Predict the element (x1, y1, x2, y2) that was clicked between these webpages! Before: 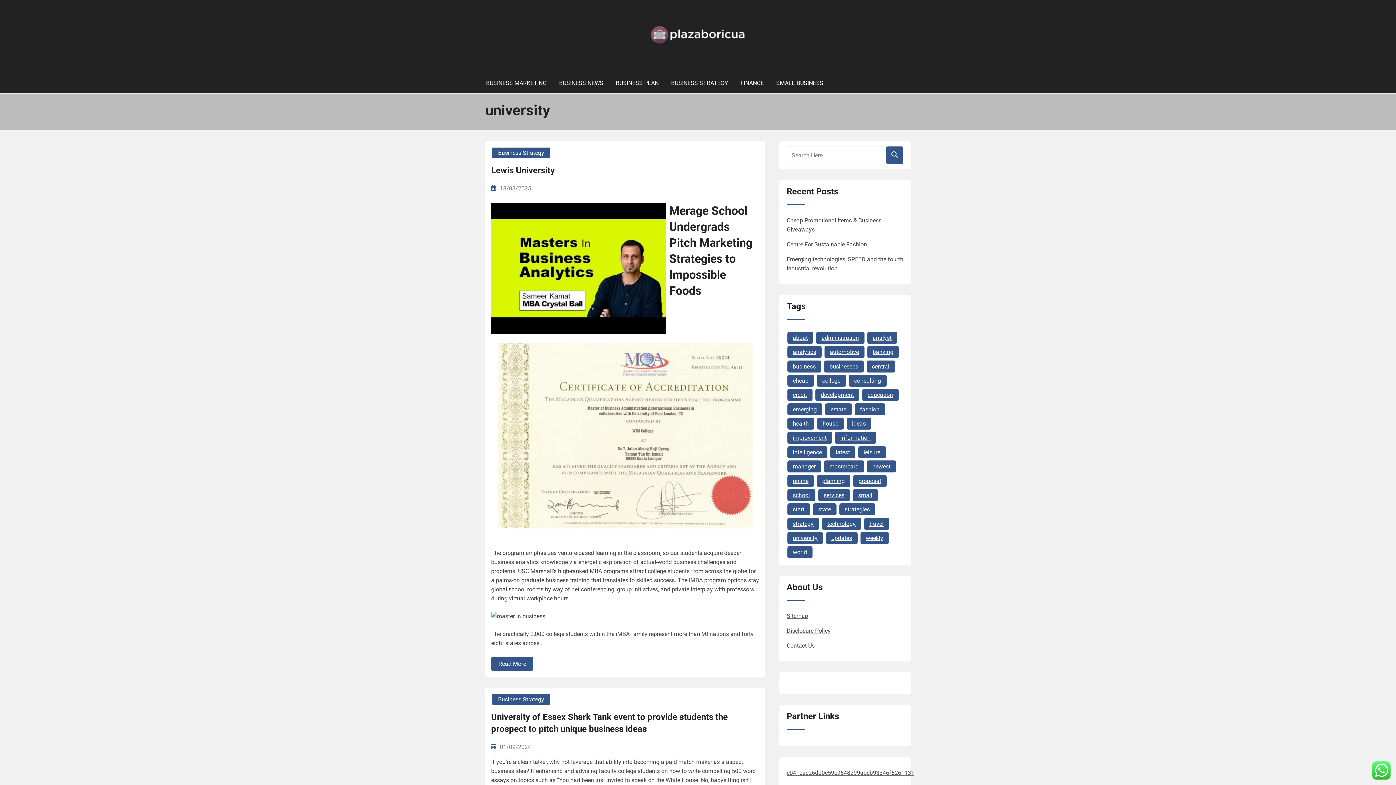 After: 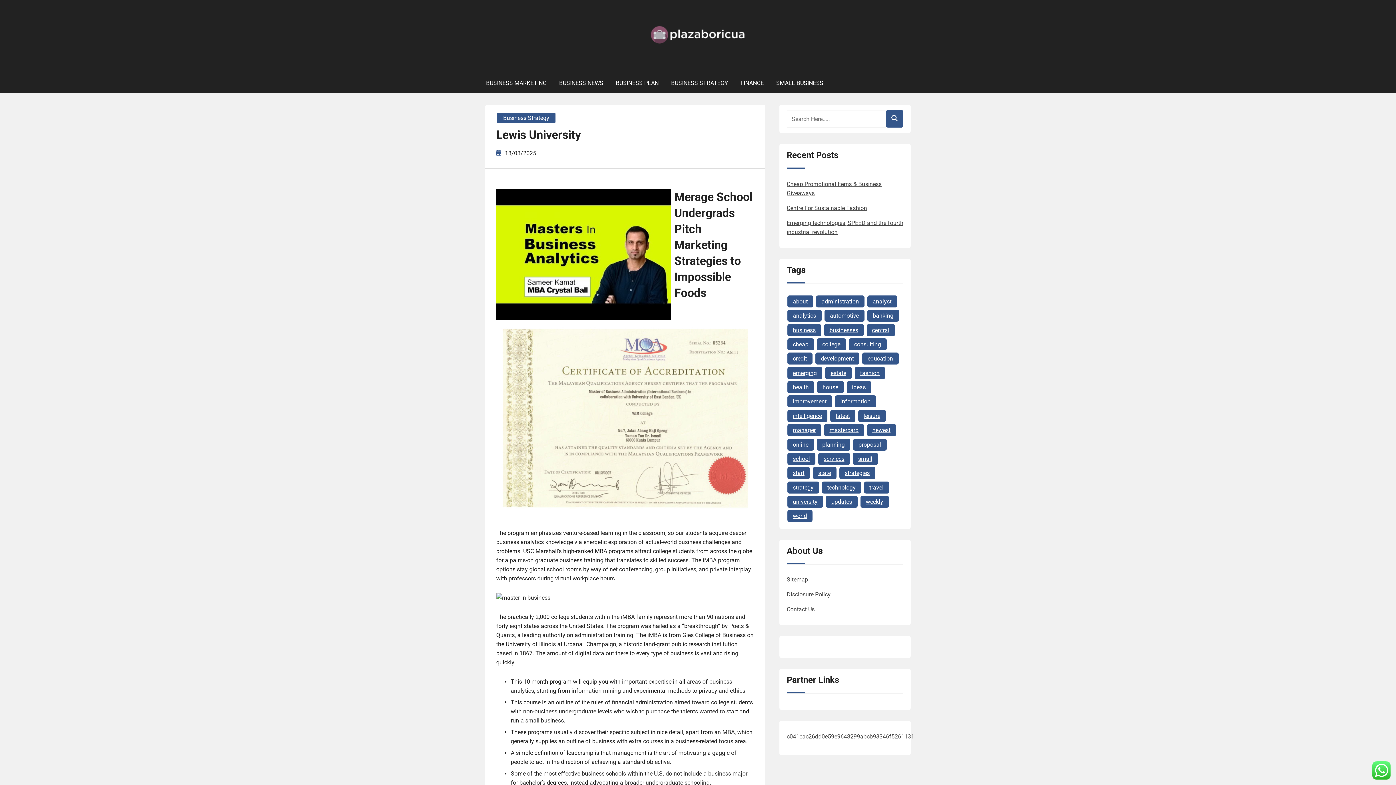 Action: label: 18/03/2025 bbox: (500, 185, 531, 192)